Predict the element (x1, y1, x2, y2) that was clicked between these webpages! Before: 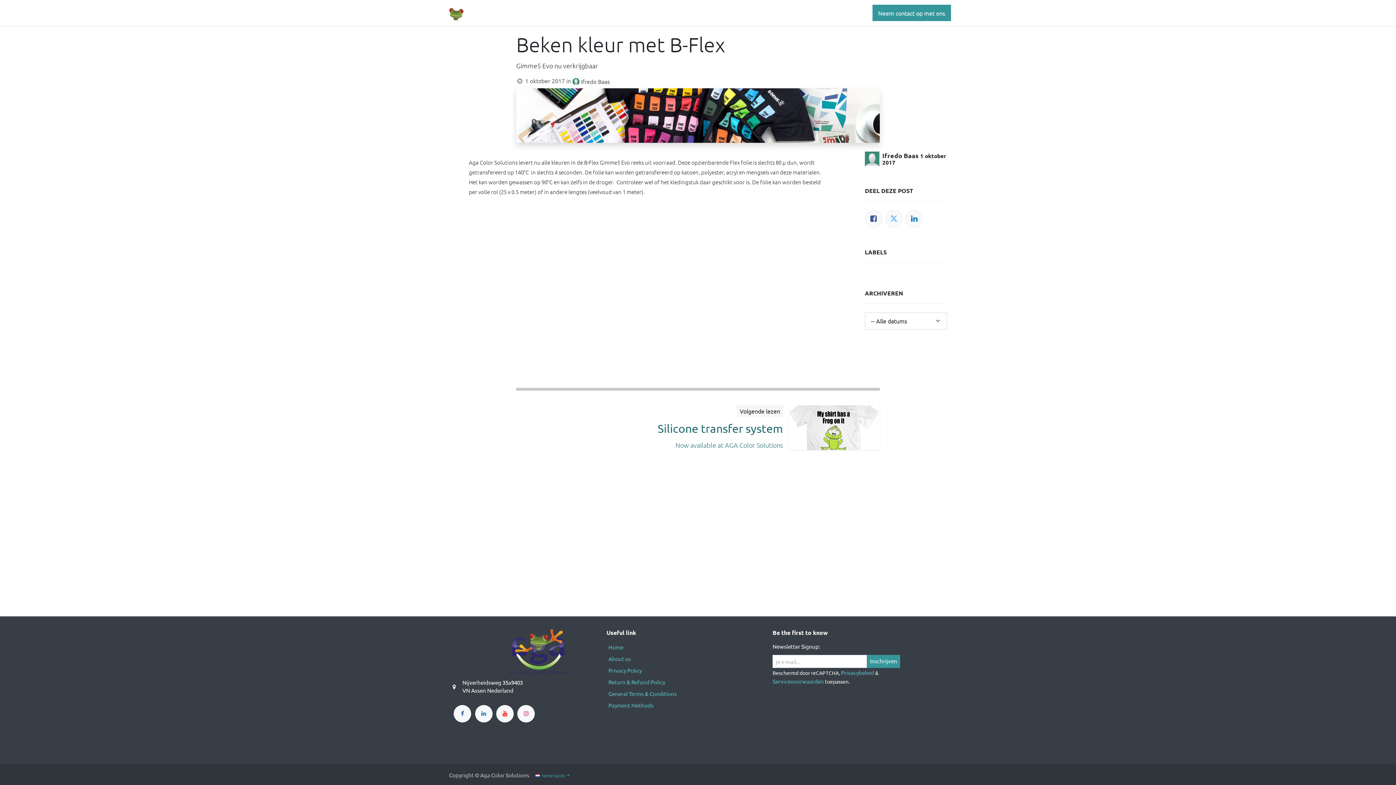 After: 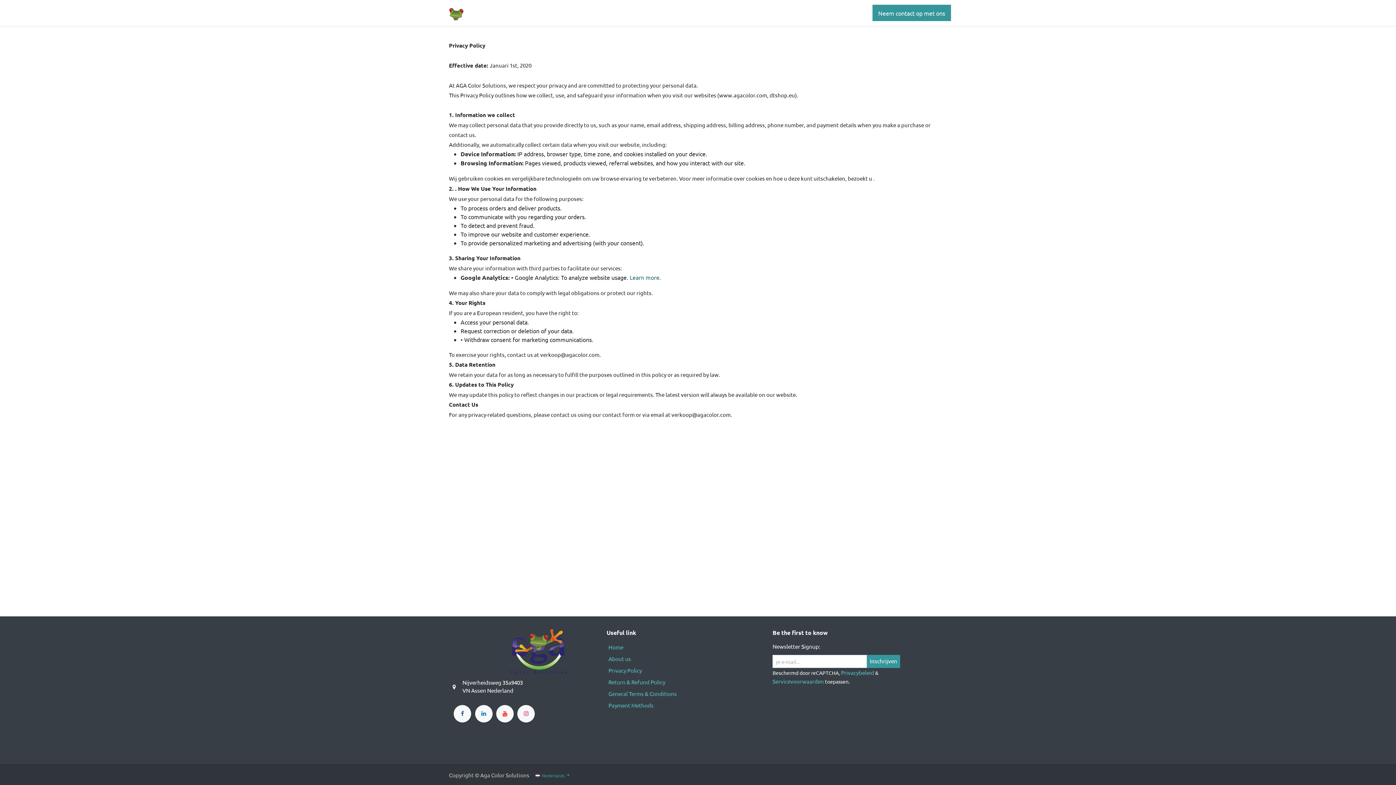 Action: bbox: (608, 667, 642, 674) label: Privacy Policy